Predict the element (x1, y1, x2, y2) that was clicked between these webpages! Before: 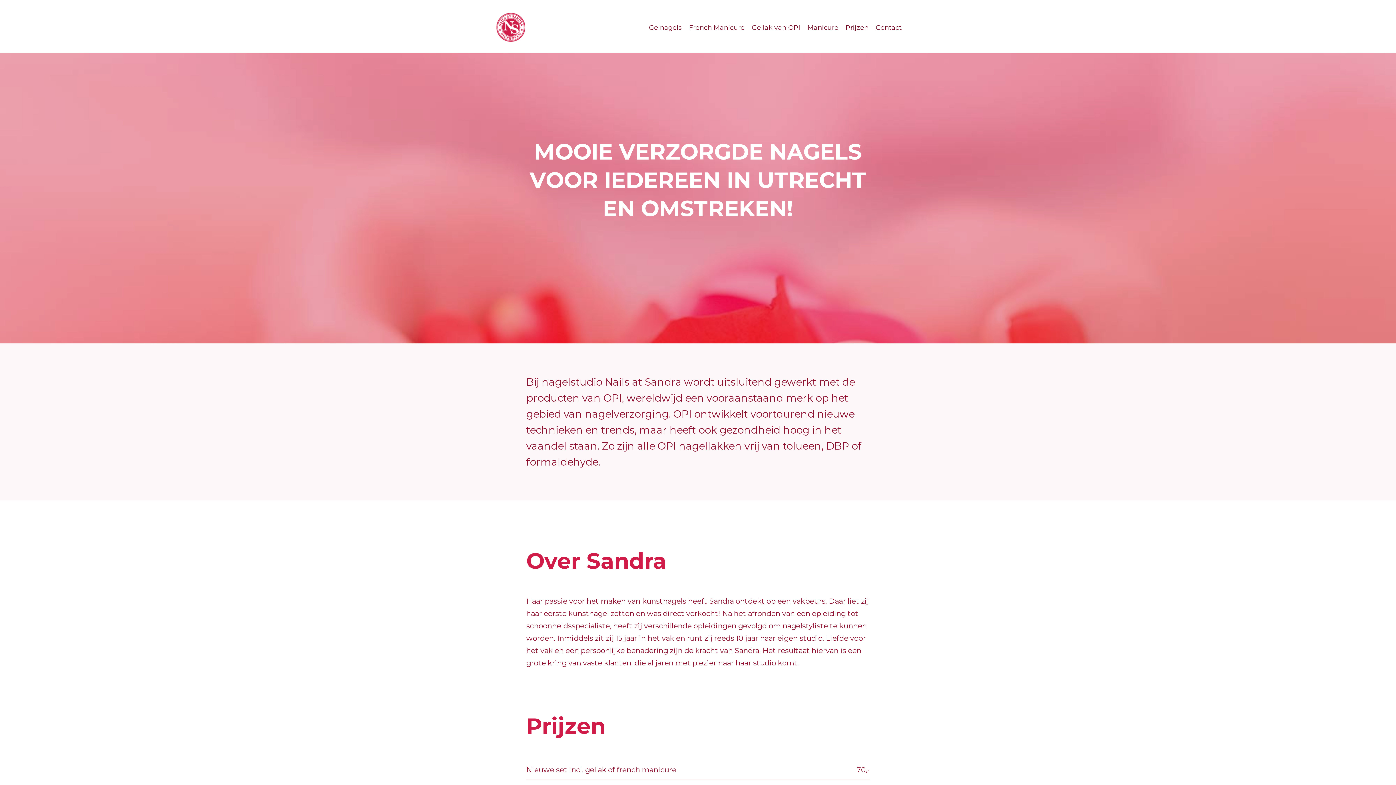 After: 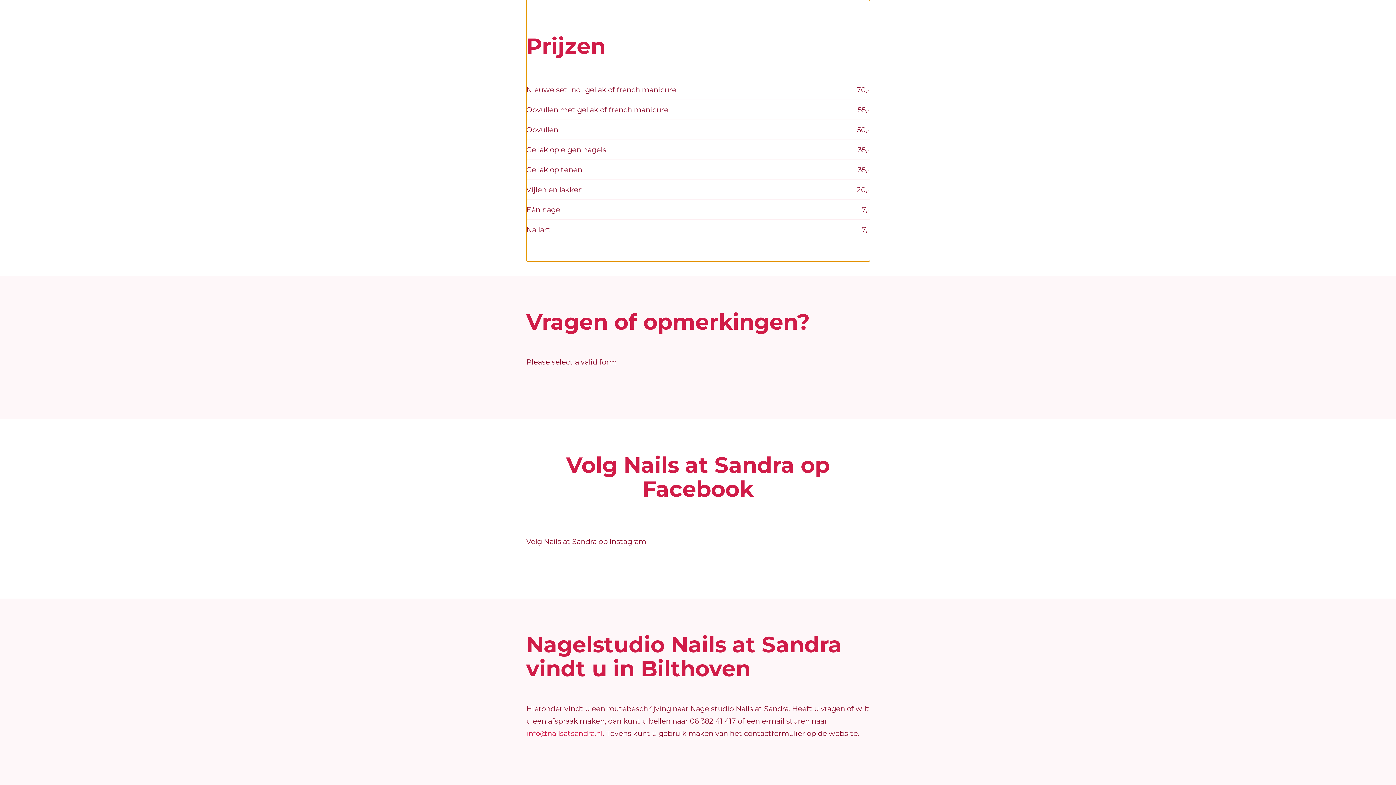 Action: bbox: (842, 19, 872, 35) label: Prijzen